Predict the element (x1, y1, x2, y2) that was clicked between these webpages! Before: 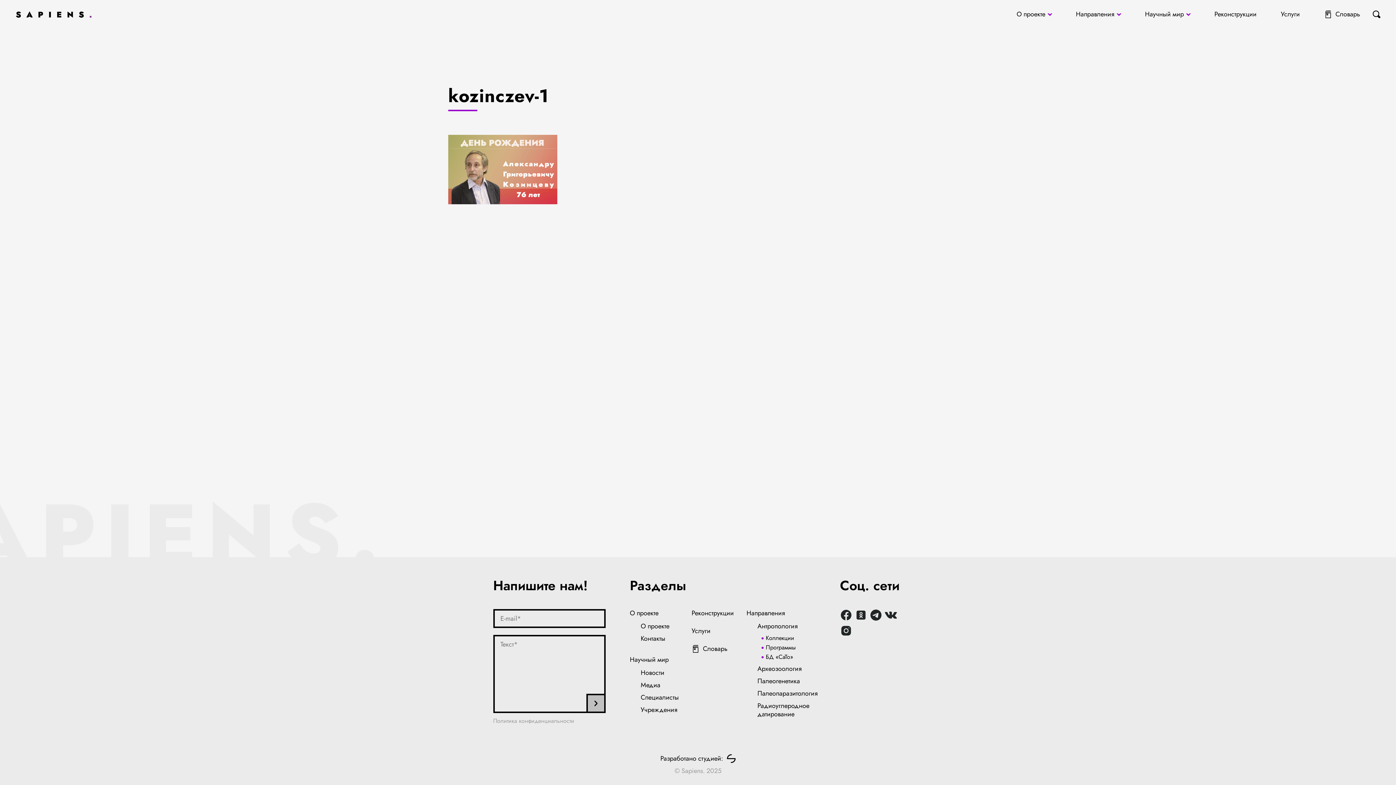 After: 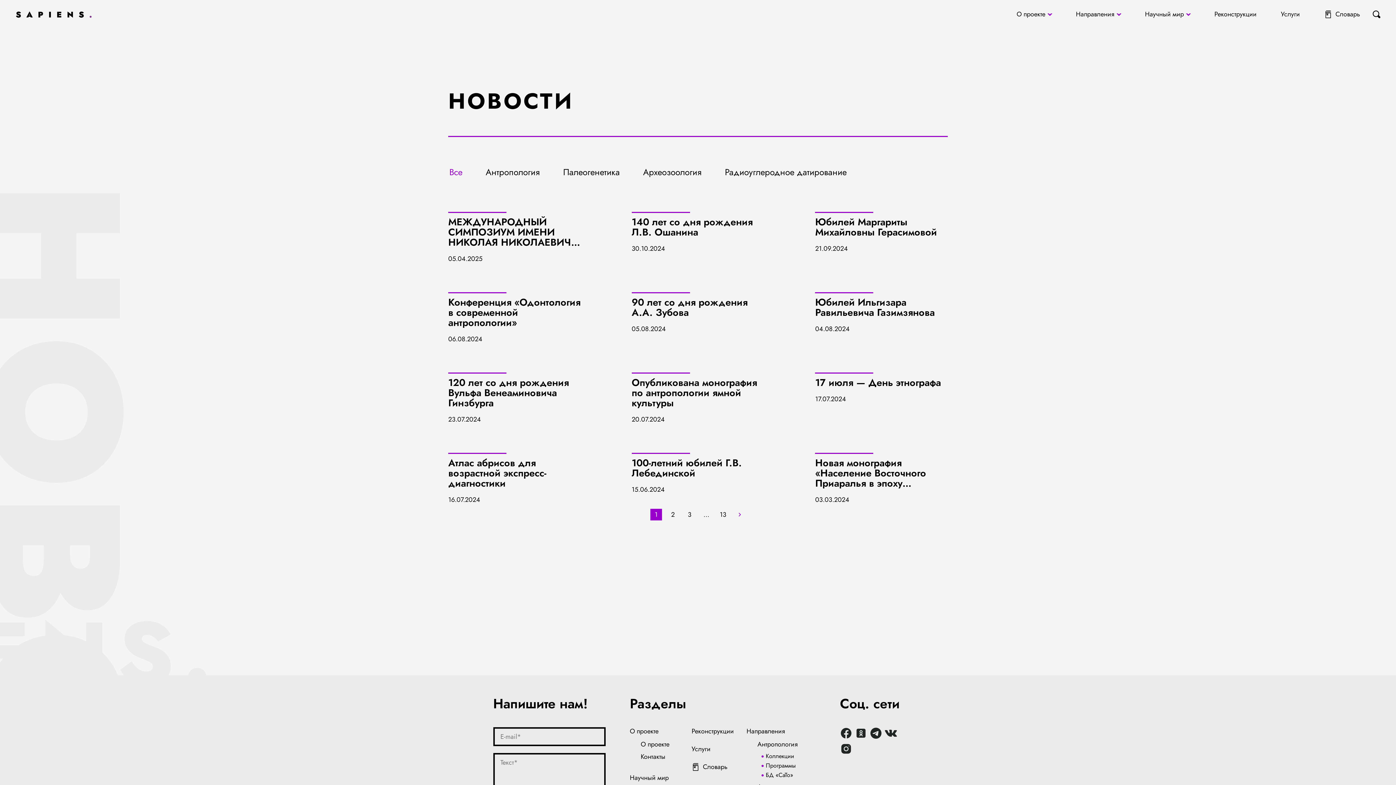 Action: label: Новости bbox: (640, 668, 664, 677)